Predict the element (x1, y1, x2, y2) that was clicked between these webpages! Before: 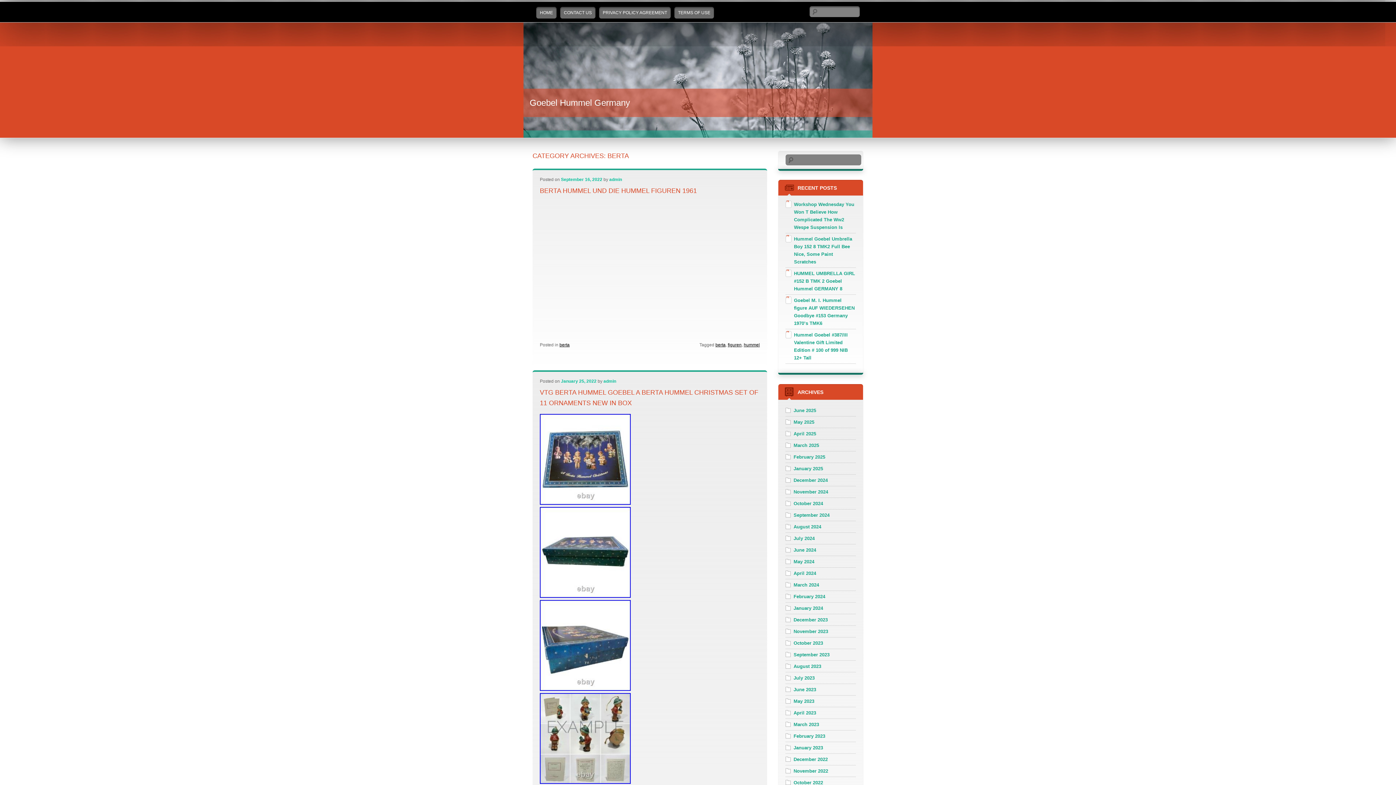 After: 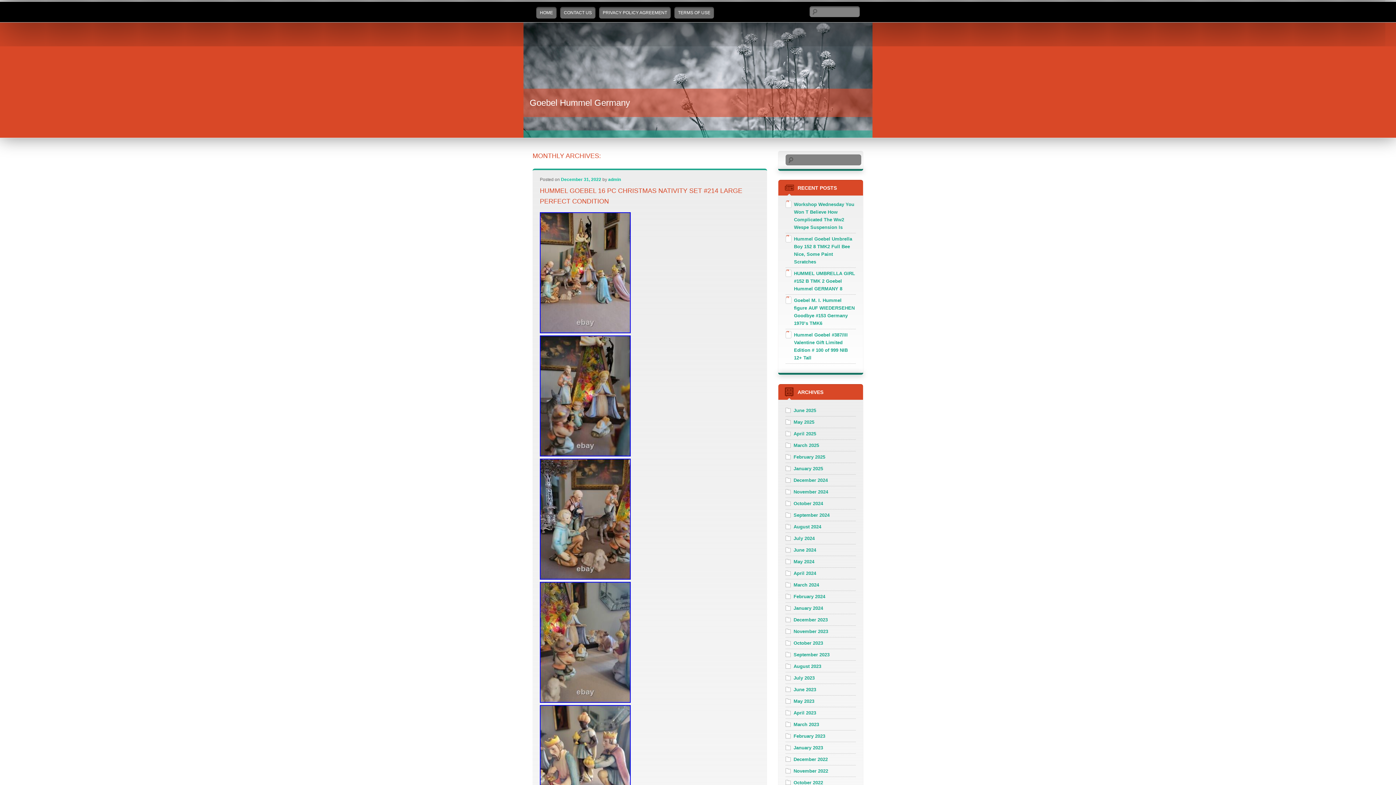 Action: bbox: (785, 757, 828, 762) label: December 2022